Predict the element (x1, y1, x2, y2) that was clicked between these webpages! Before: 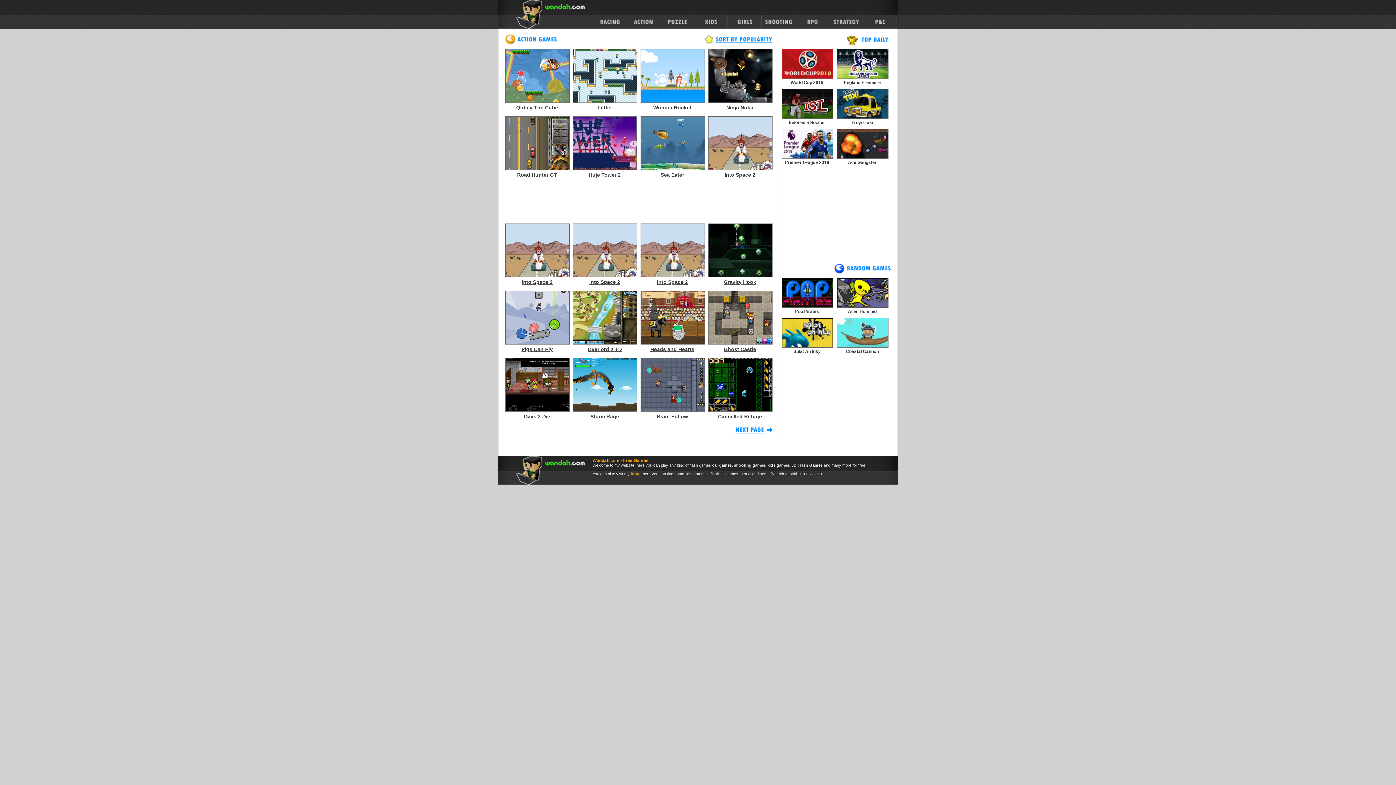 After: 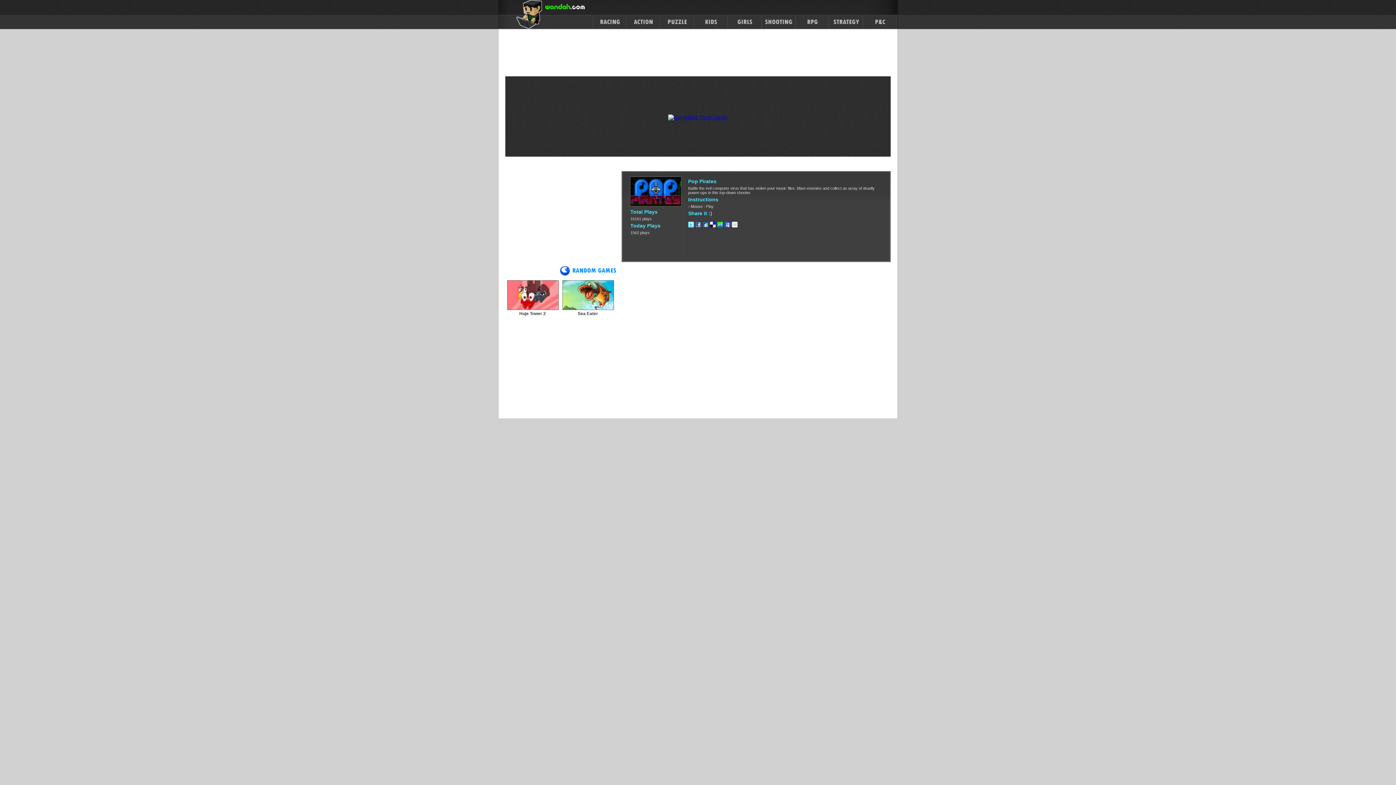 Action: bbox: (782, 302, 833, 308)